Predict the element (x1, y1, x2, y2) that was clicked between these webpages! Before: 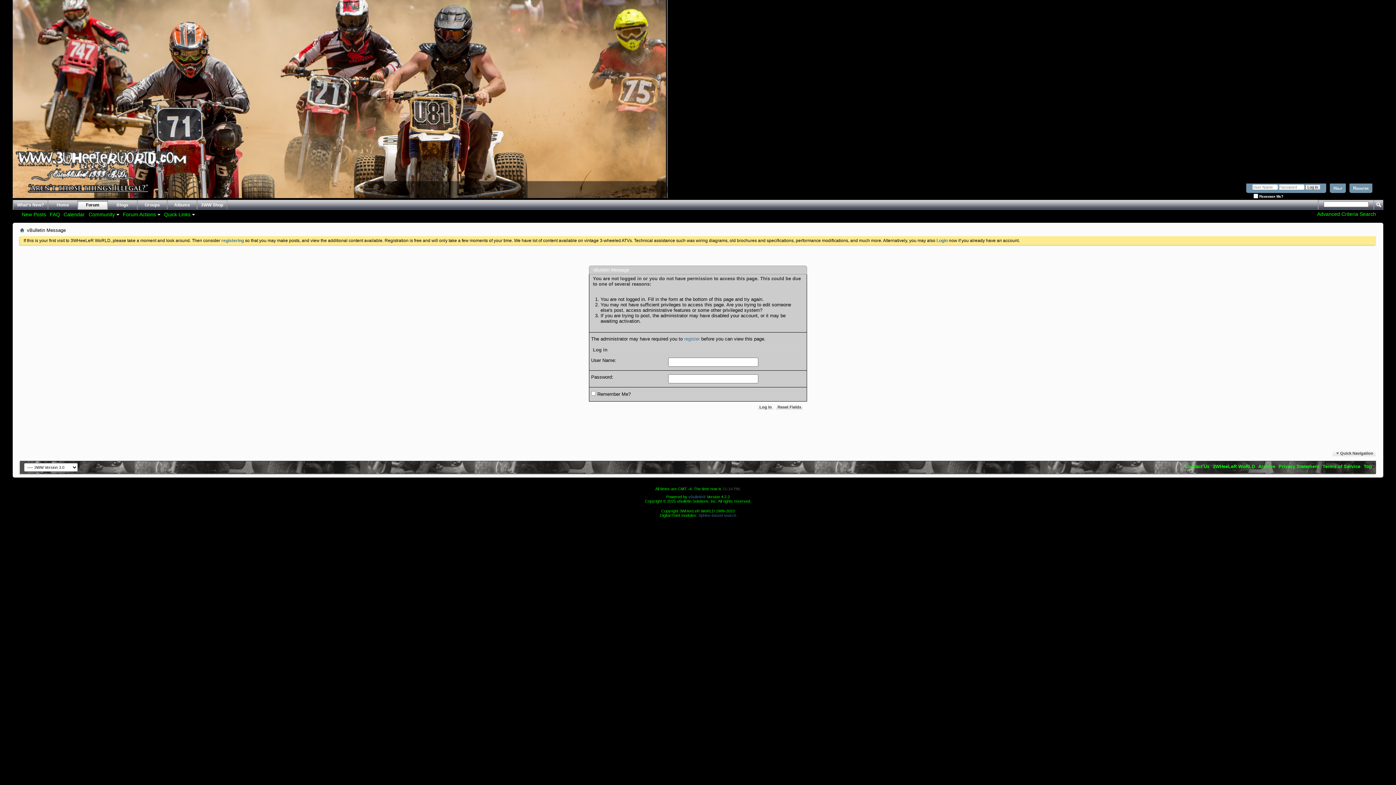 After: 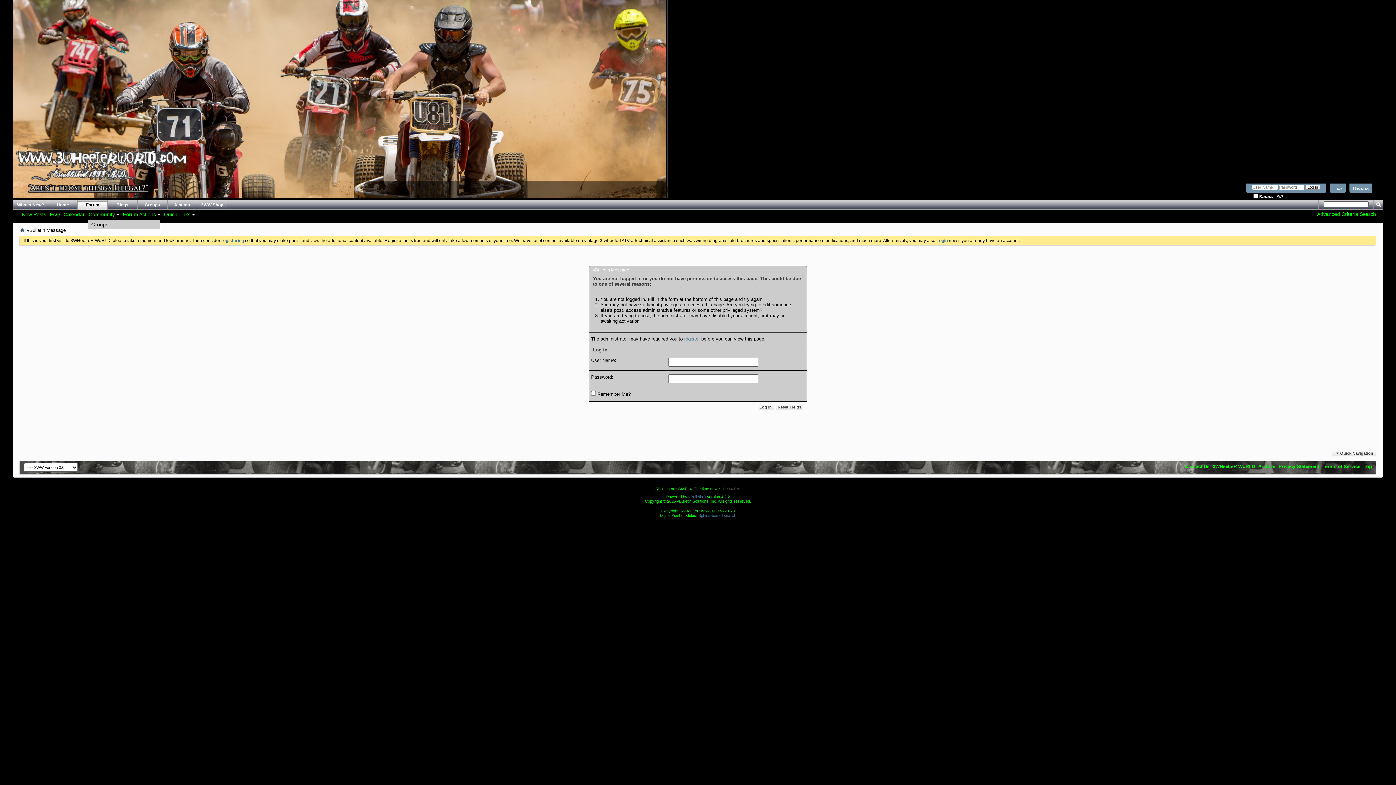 Action: label: Community bbox: (86, 210, 120, 218)